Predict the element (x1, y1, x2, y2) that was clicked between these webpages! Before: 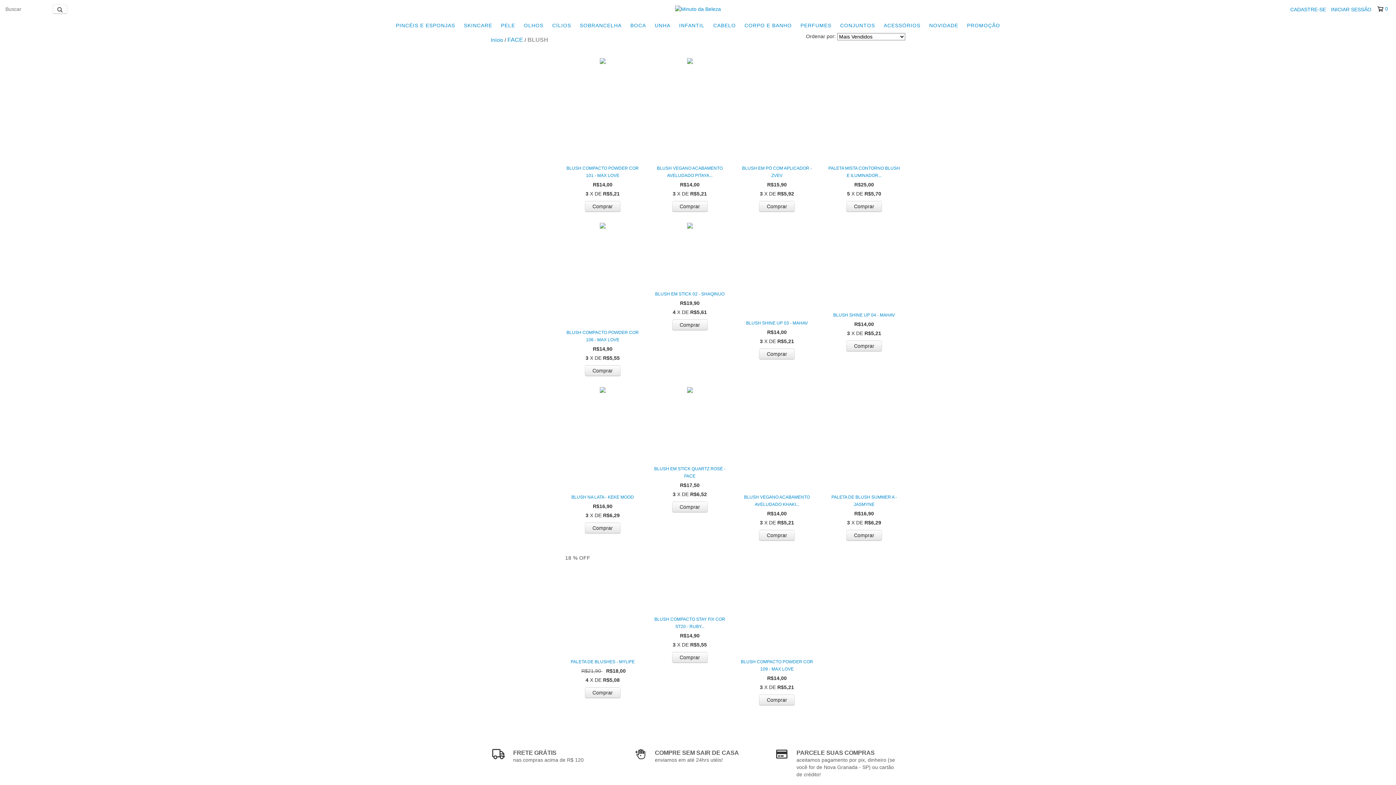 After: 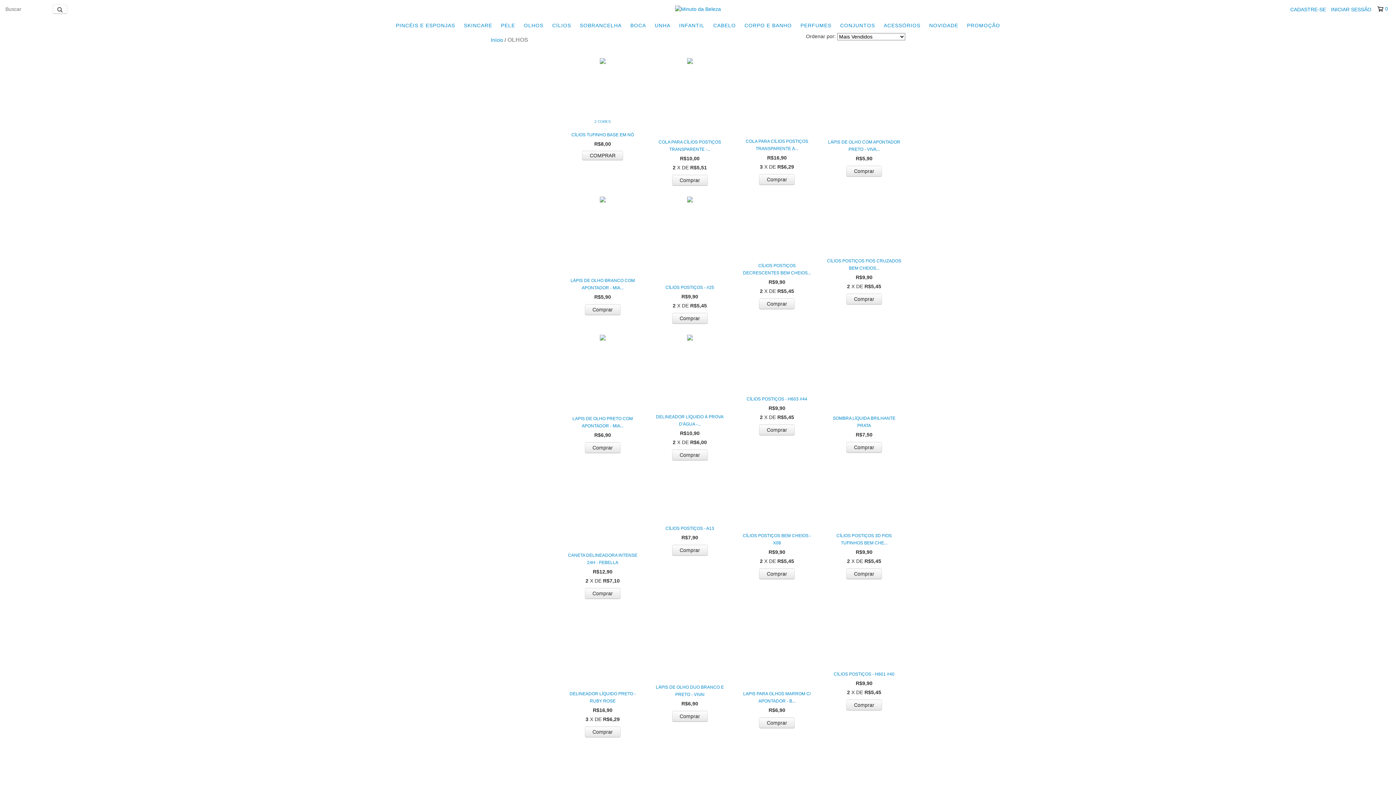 Action: bbox: (520, 18, 547, 32) label: OLHOS